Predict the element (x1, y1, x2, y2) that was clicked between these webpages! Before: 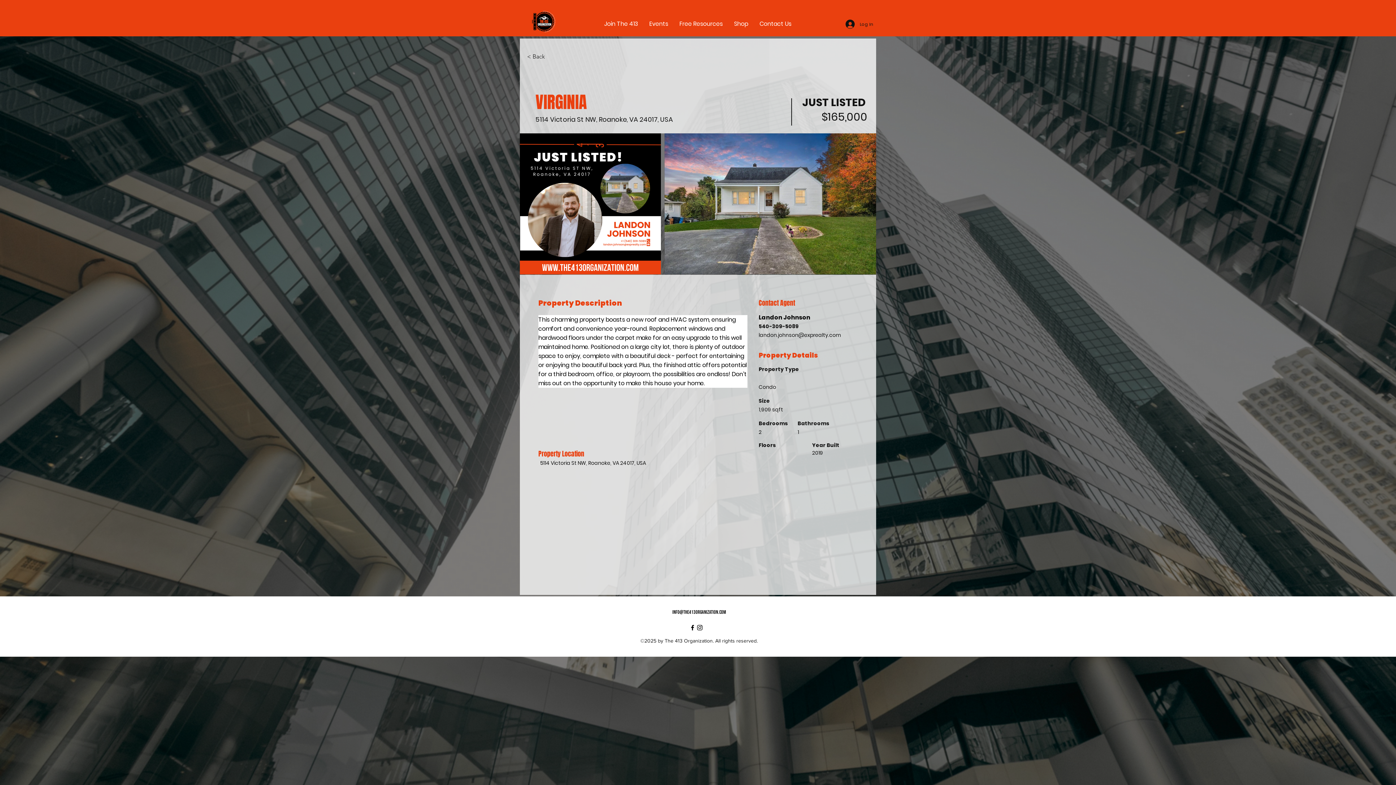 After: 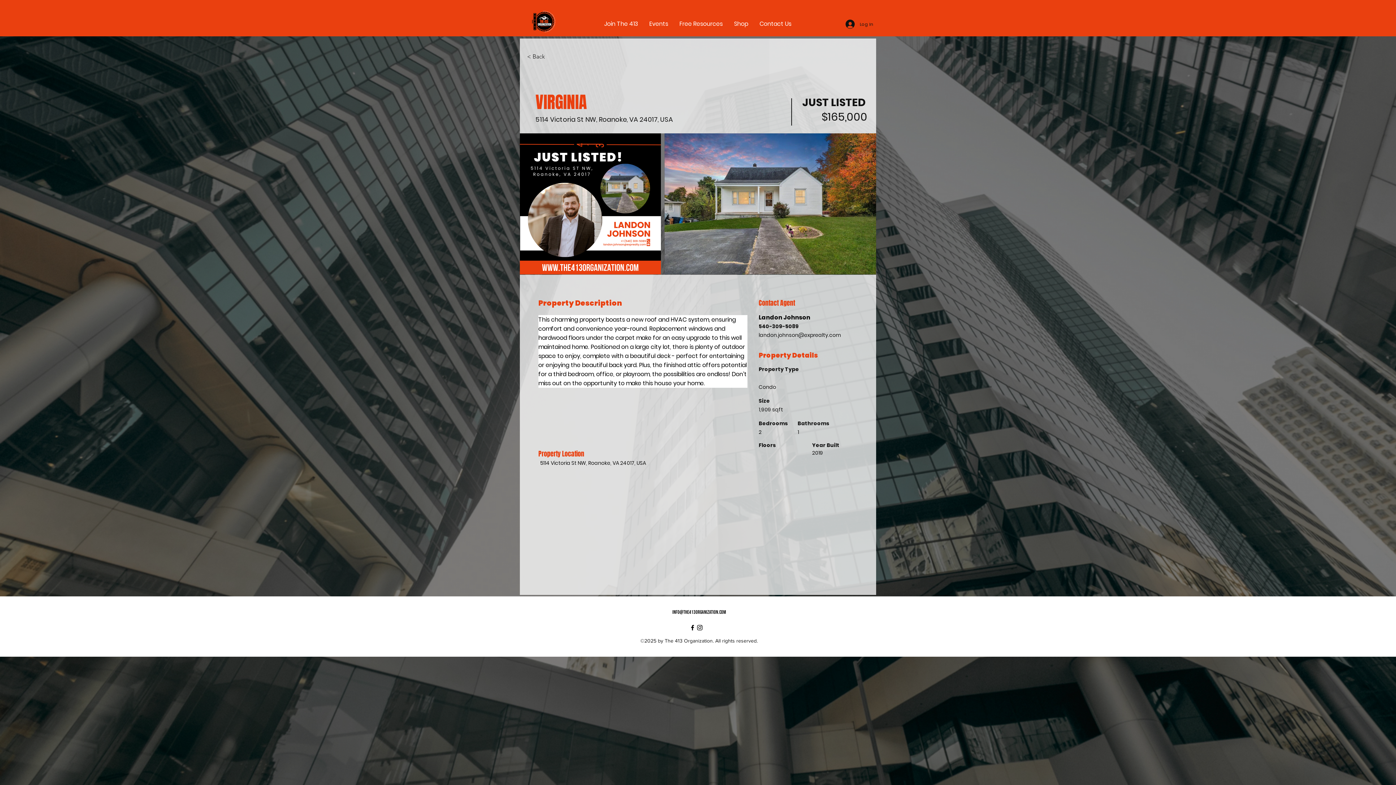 Action: bbox: (689, 624, 696, 631) label: alt.text.label.Facebook